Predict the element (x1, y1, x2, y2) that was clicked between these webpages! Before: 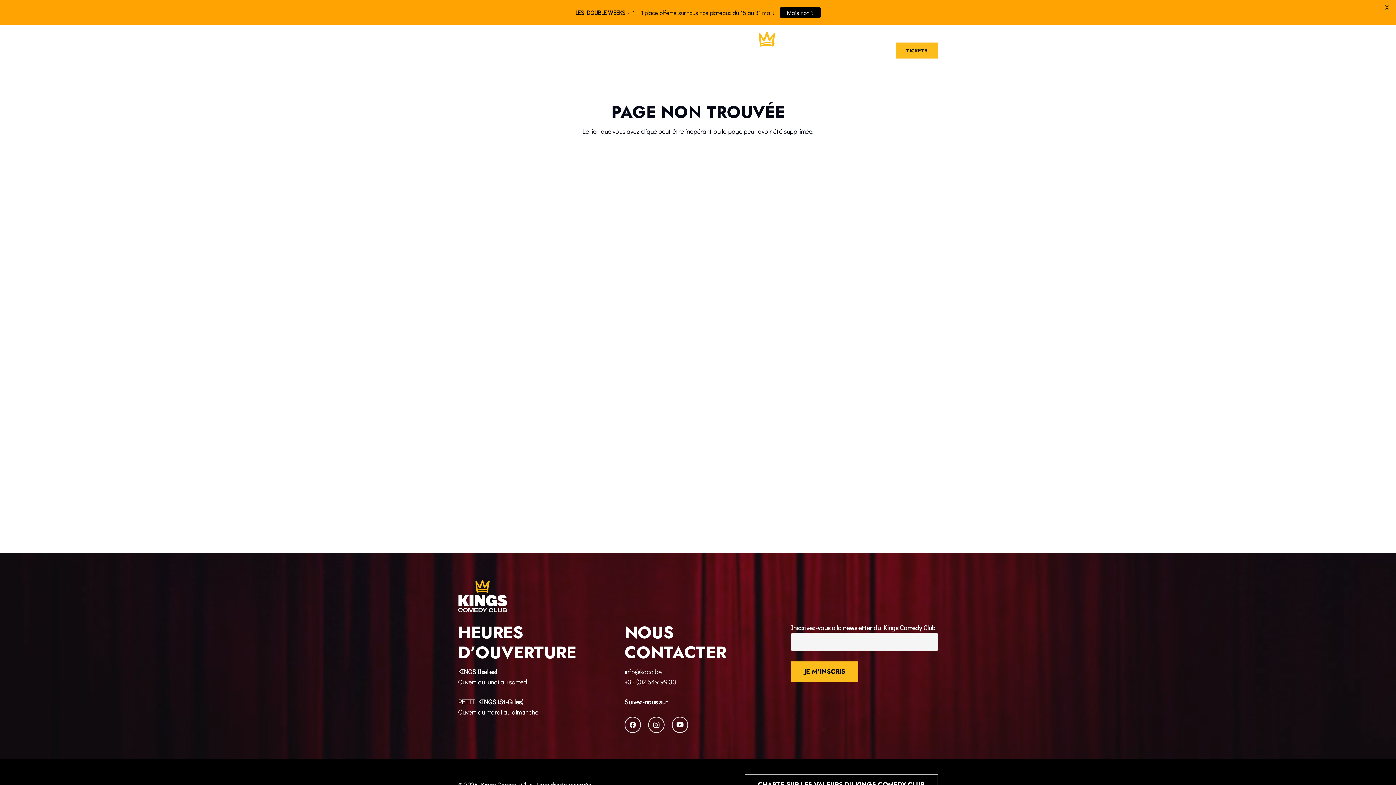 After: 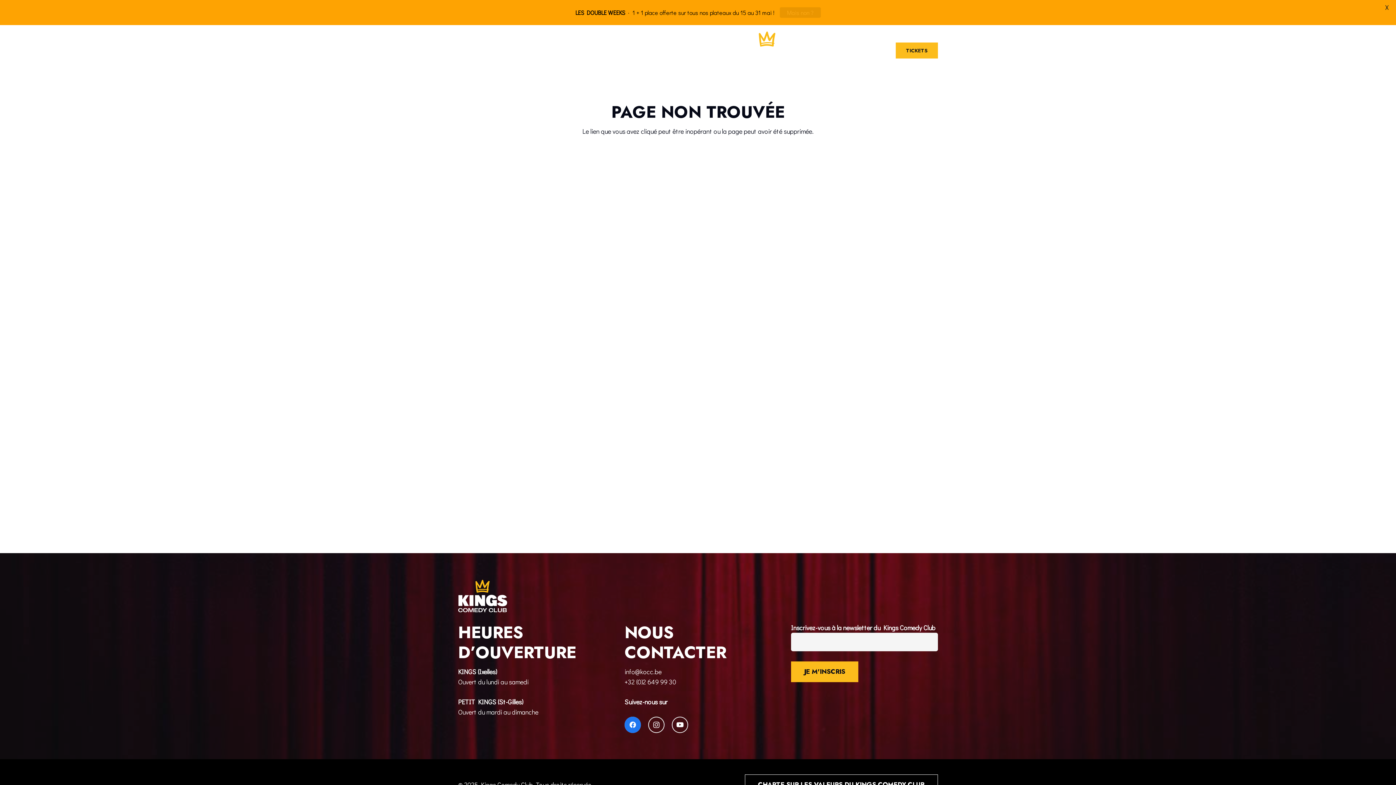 Action: label: Facebook bbox: (624, 716, 641, 732)